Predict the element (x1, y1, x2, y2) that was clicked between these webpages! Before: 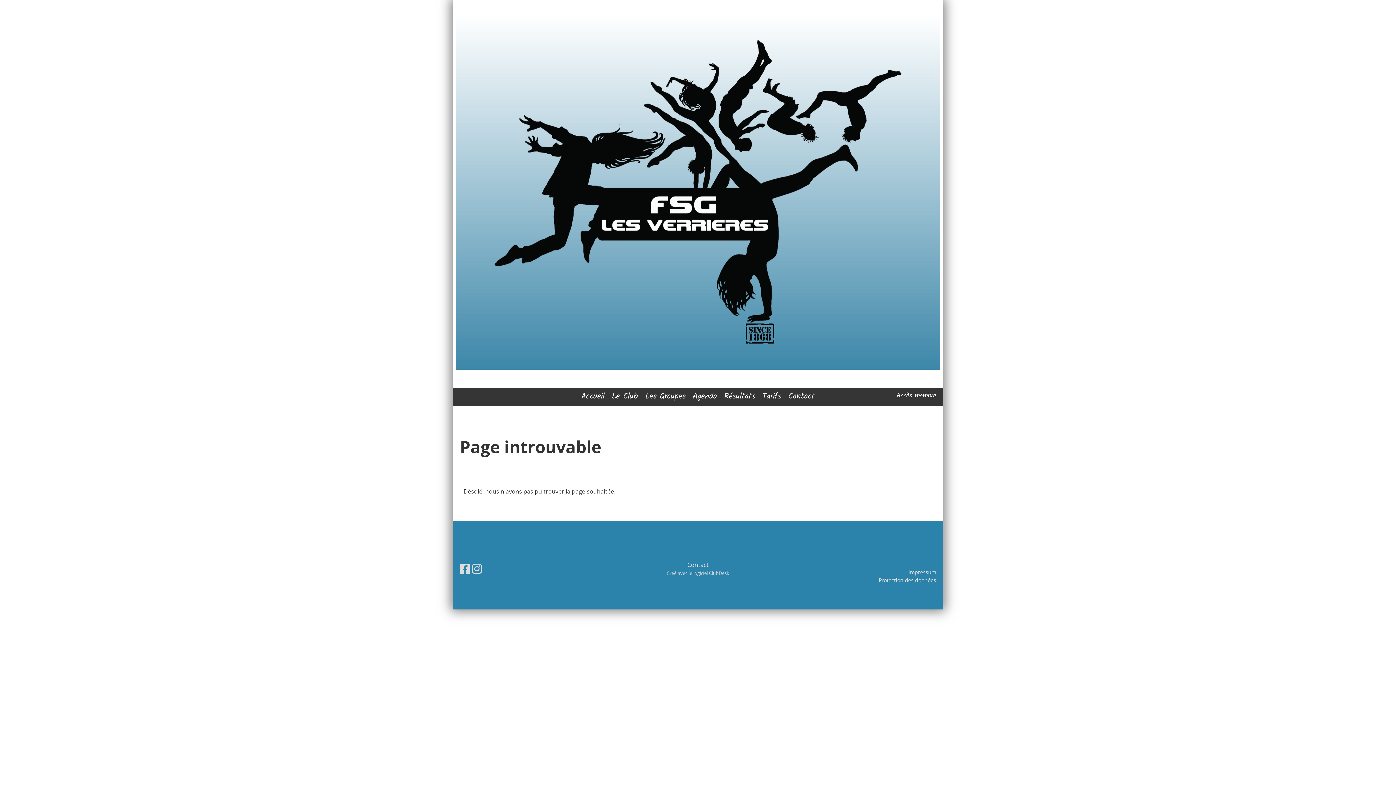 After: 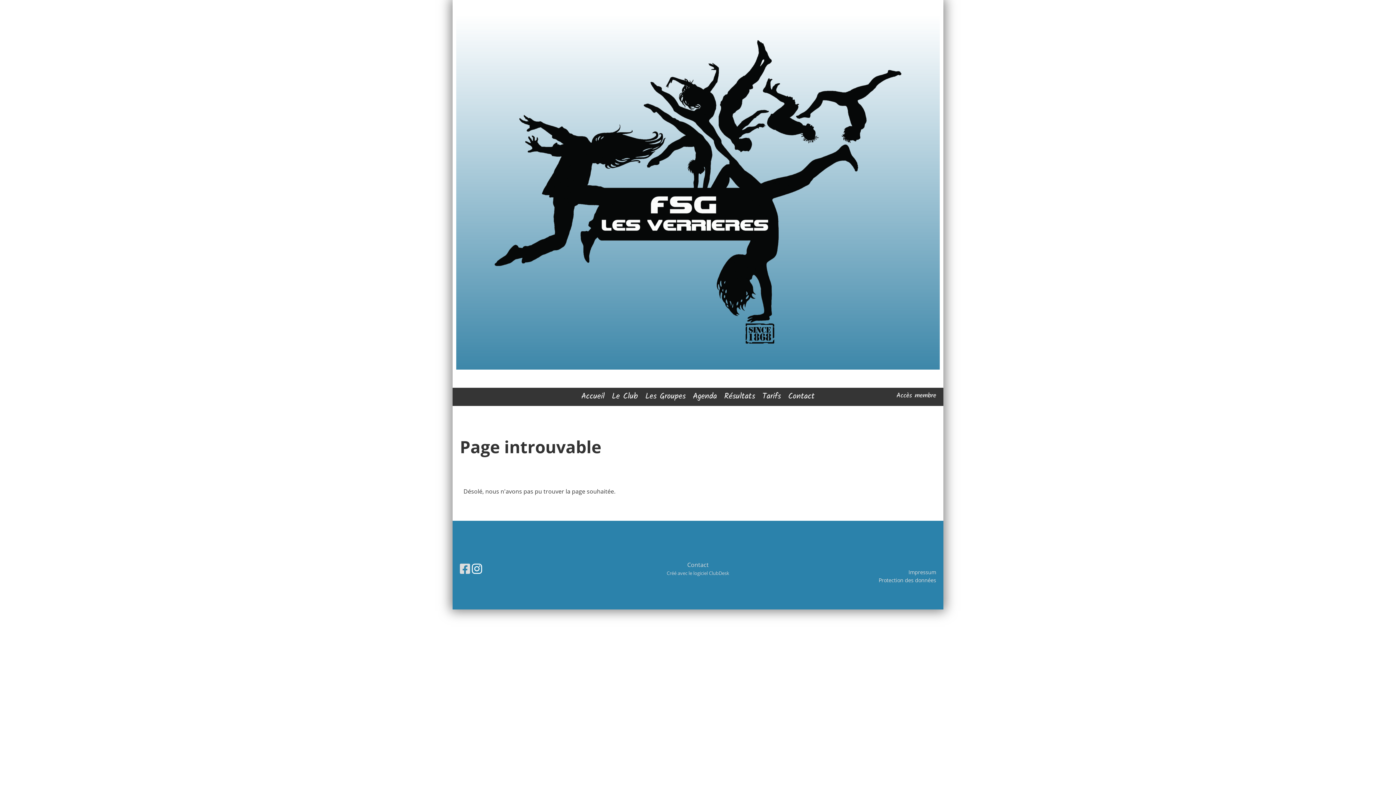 Action: bbox: (472, 561, 482, 576)